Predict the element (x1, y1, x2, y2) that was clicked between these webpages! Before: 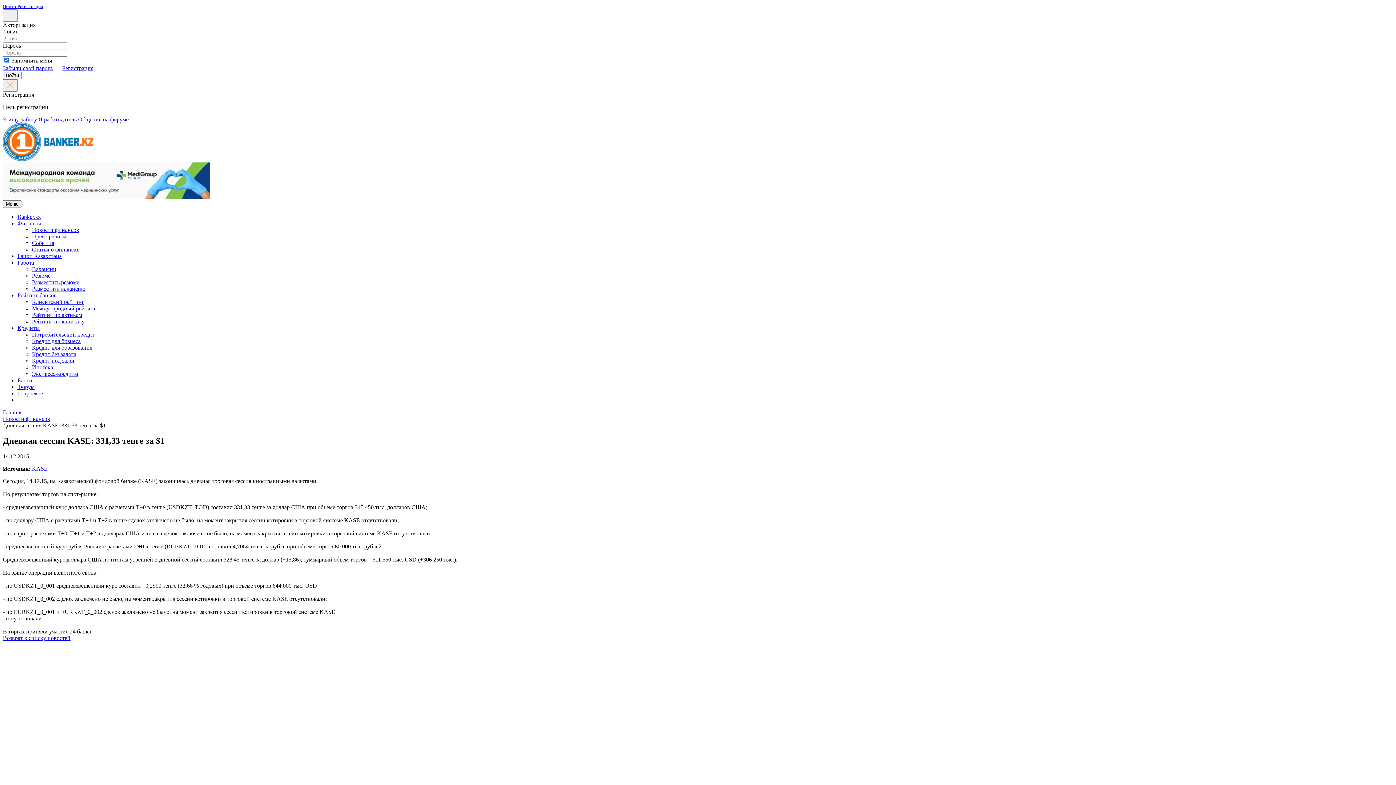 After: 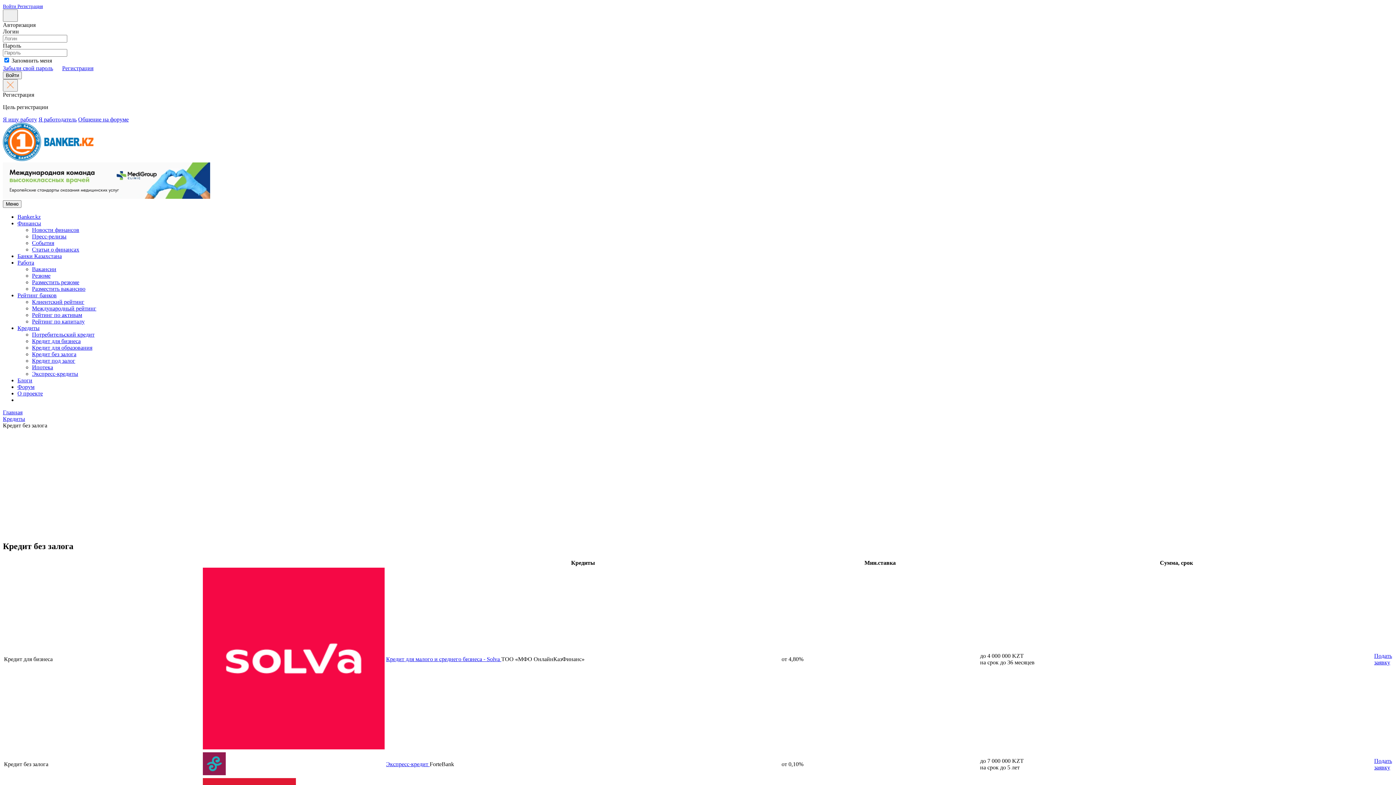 Action: label: Кредит без залога bbox: (32, 351, 76, 357)